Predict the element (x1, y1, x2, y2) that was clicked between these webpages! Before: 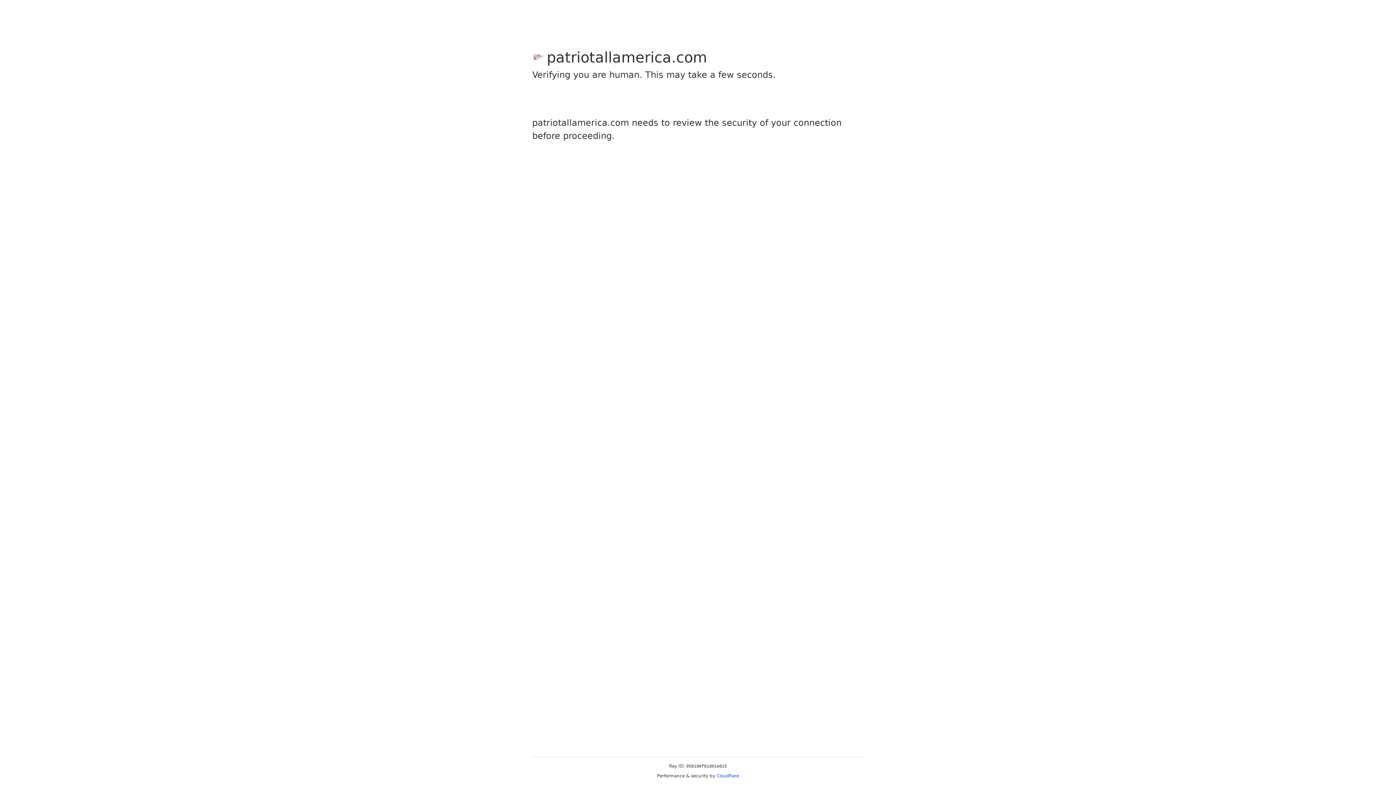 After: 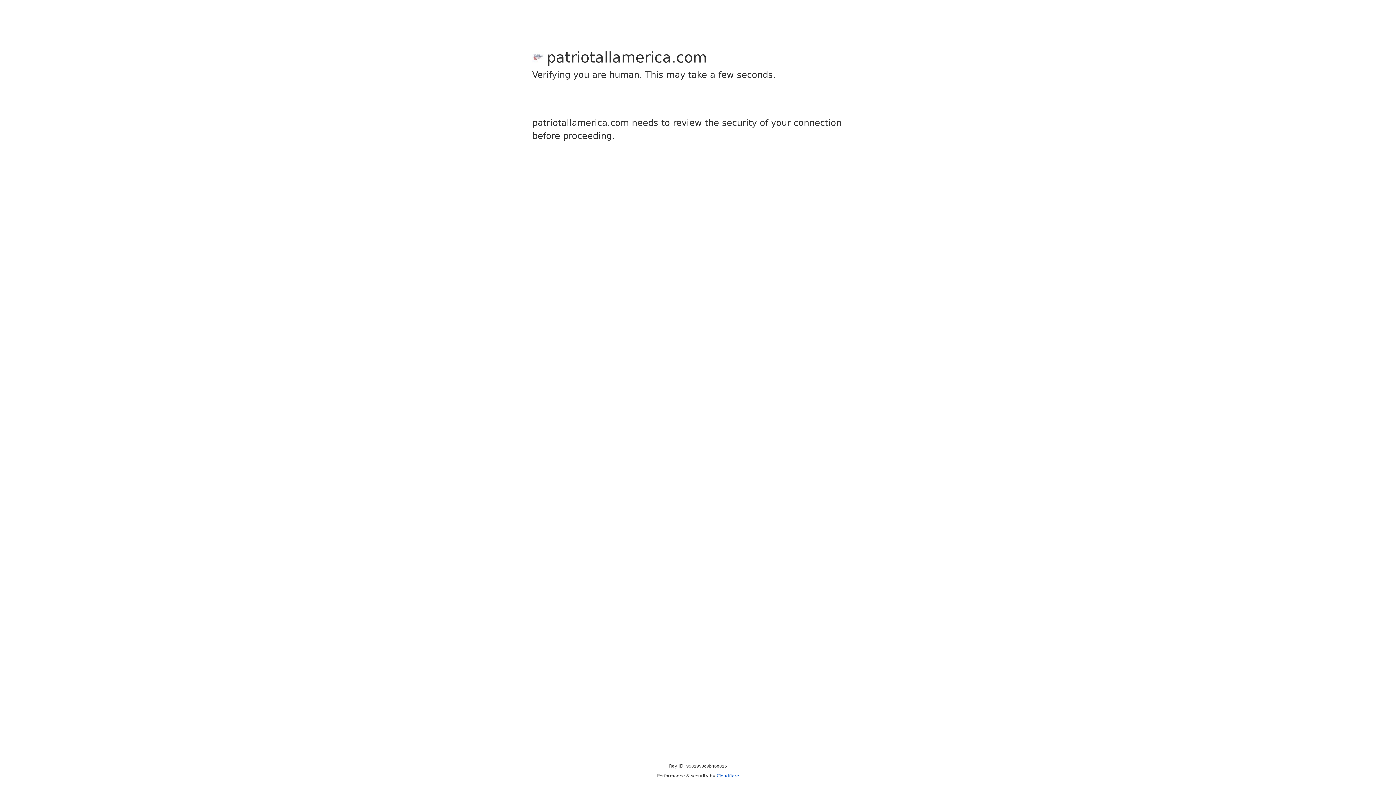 Action: label: Cloudflare bbox: (716, 773, 739, 778)